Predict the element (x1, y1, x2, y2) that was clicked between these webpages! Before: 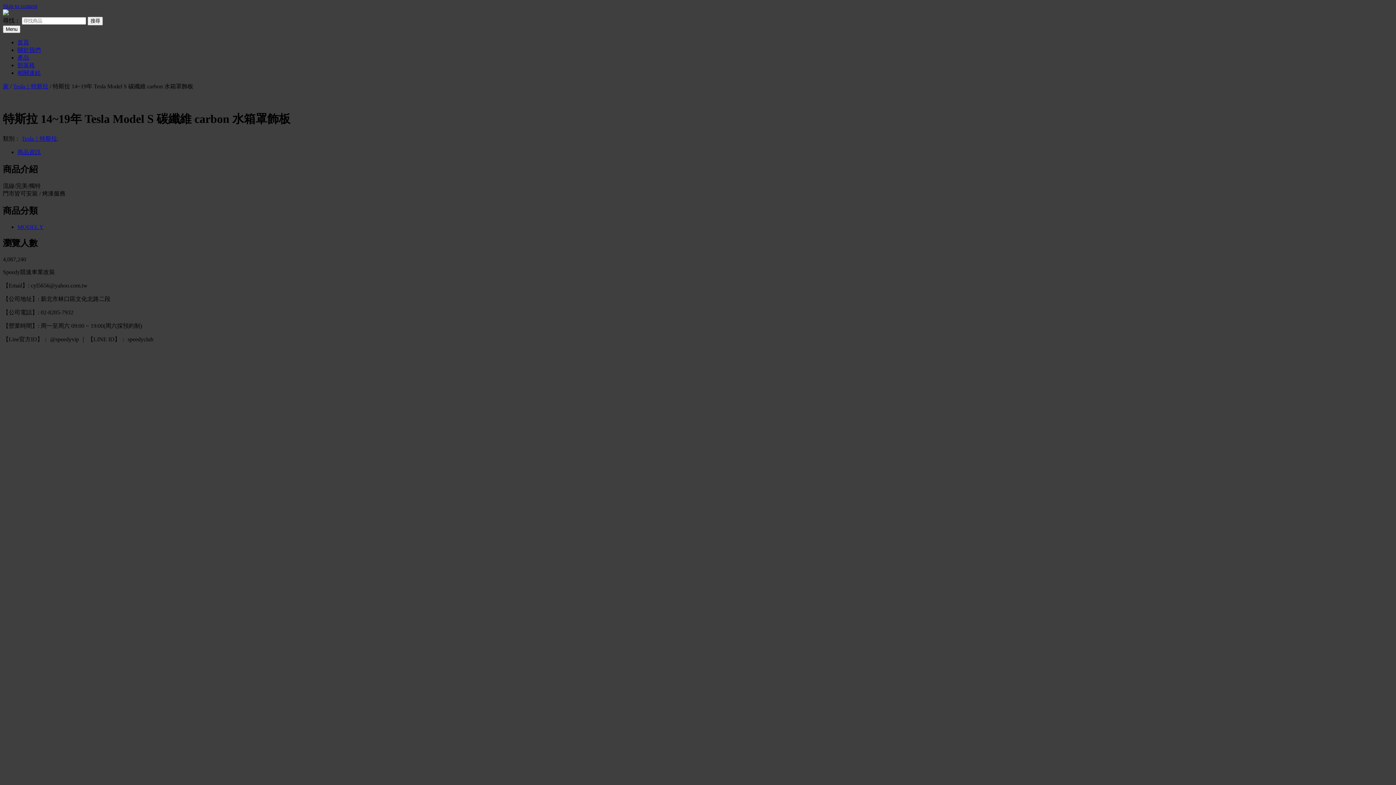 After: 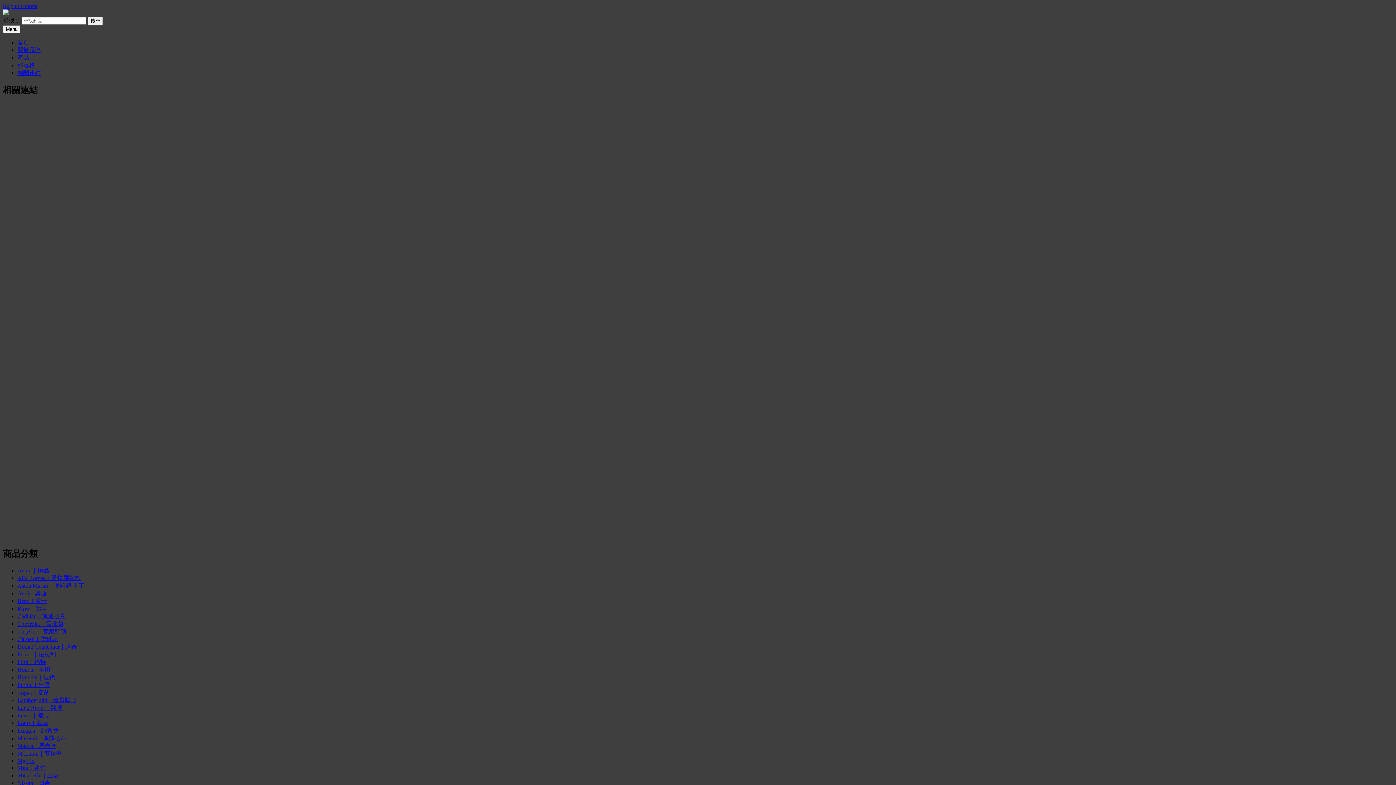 Action: bbox: (17, 69, 40, 76) label: 相關連結